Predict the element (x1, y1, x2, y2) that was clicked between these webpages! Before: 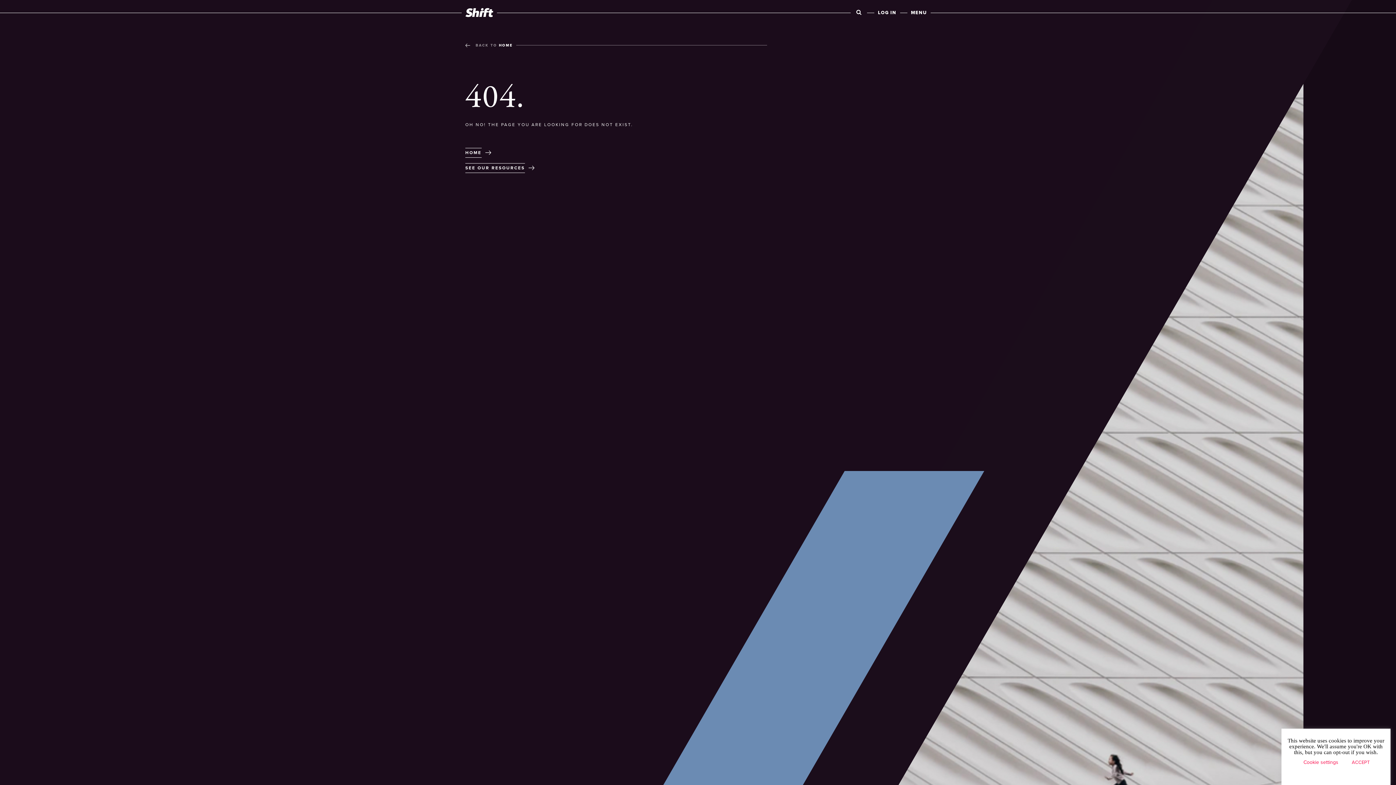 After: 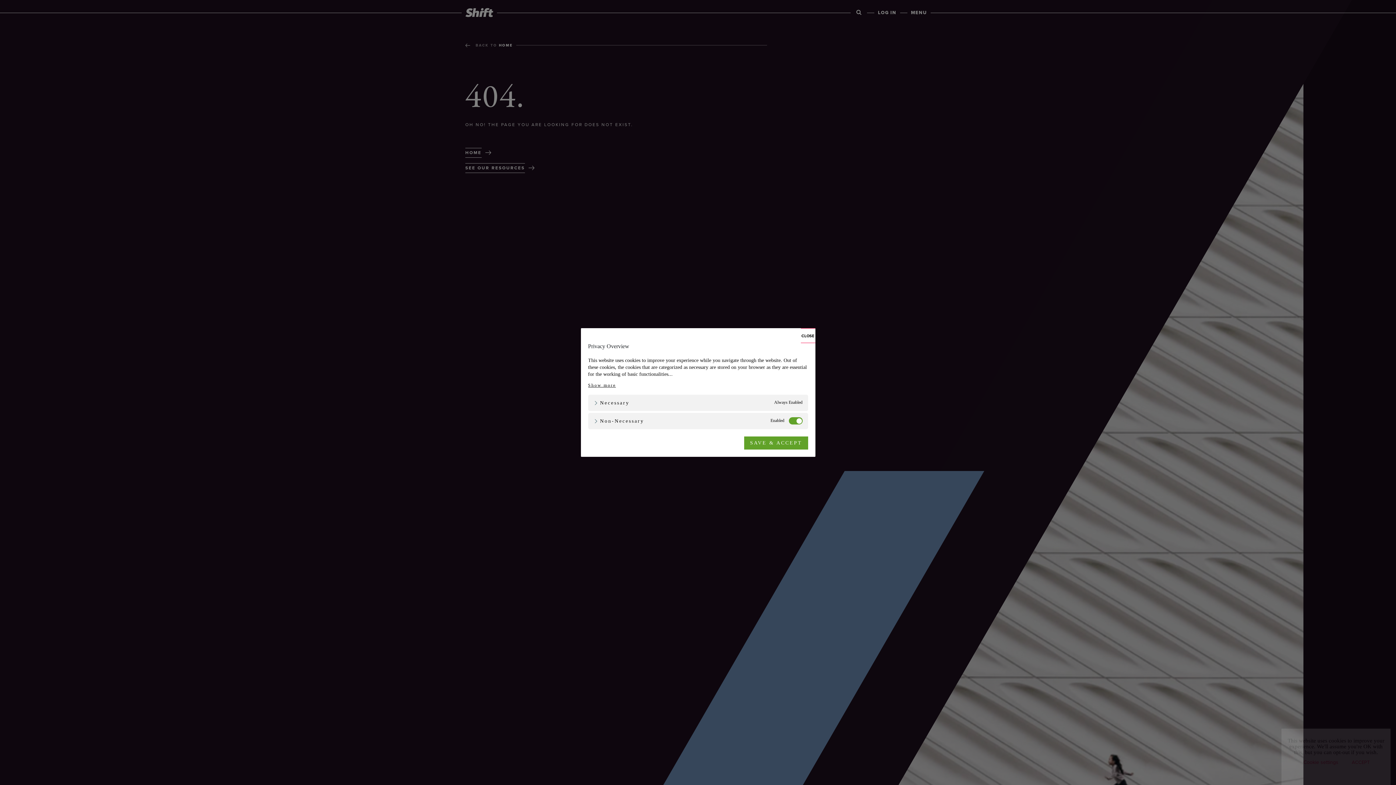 Action: label: Cookie settings bbox: (1303, 759, 1338, 765)